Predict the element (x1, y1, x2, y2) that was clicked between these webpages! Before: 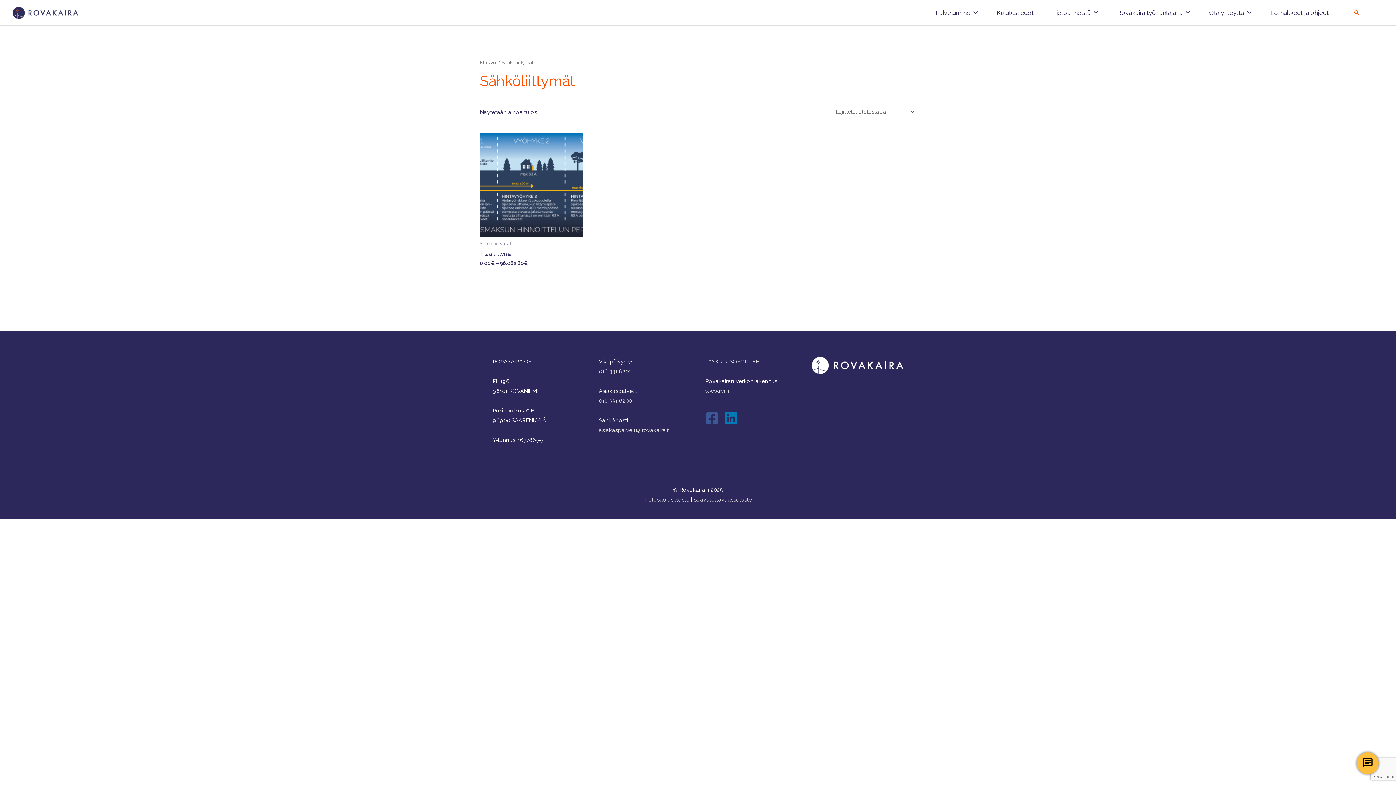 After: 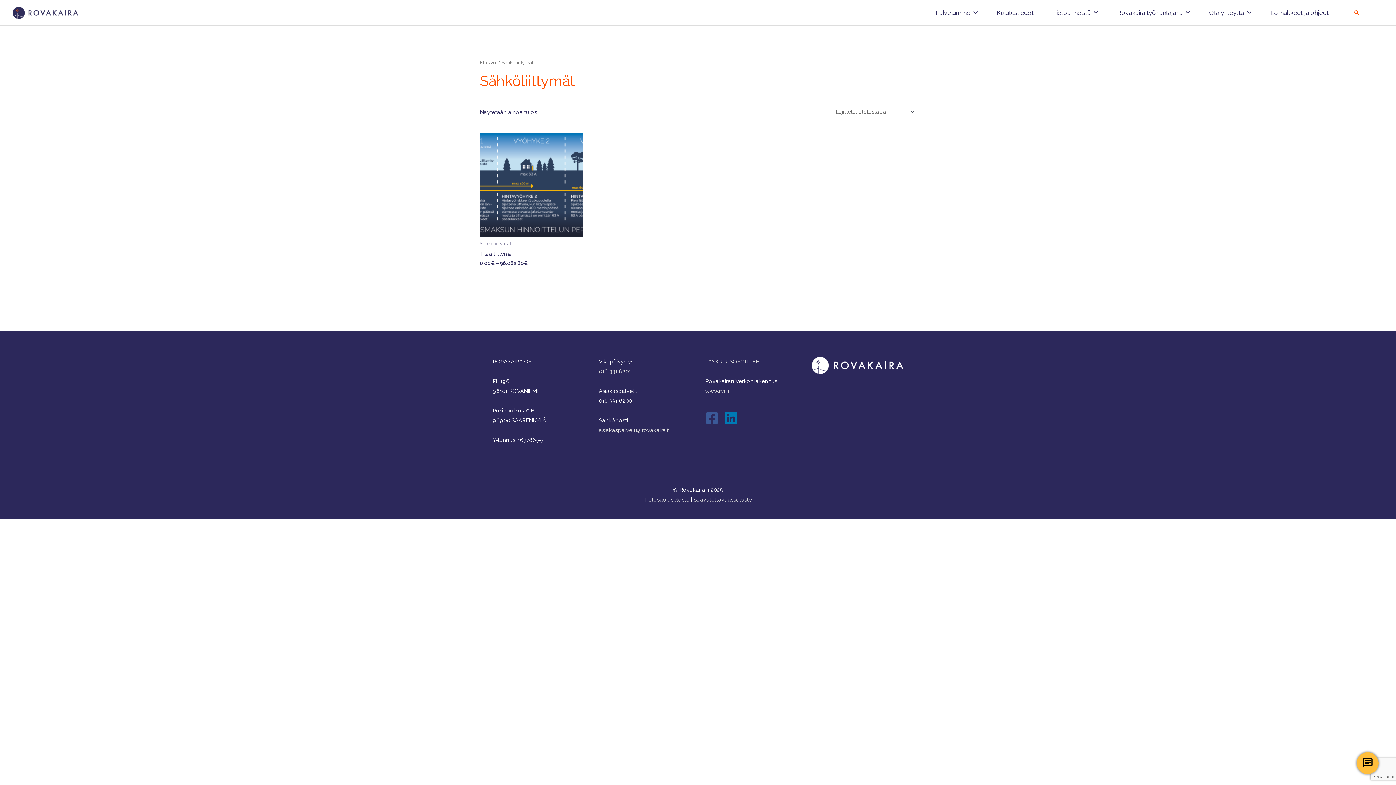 Action: label: 016 331 6200 bbox: (599, 397, 632, 404)